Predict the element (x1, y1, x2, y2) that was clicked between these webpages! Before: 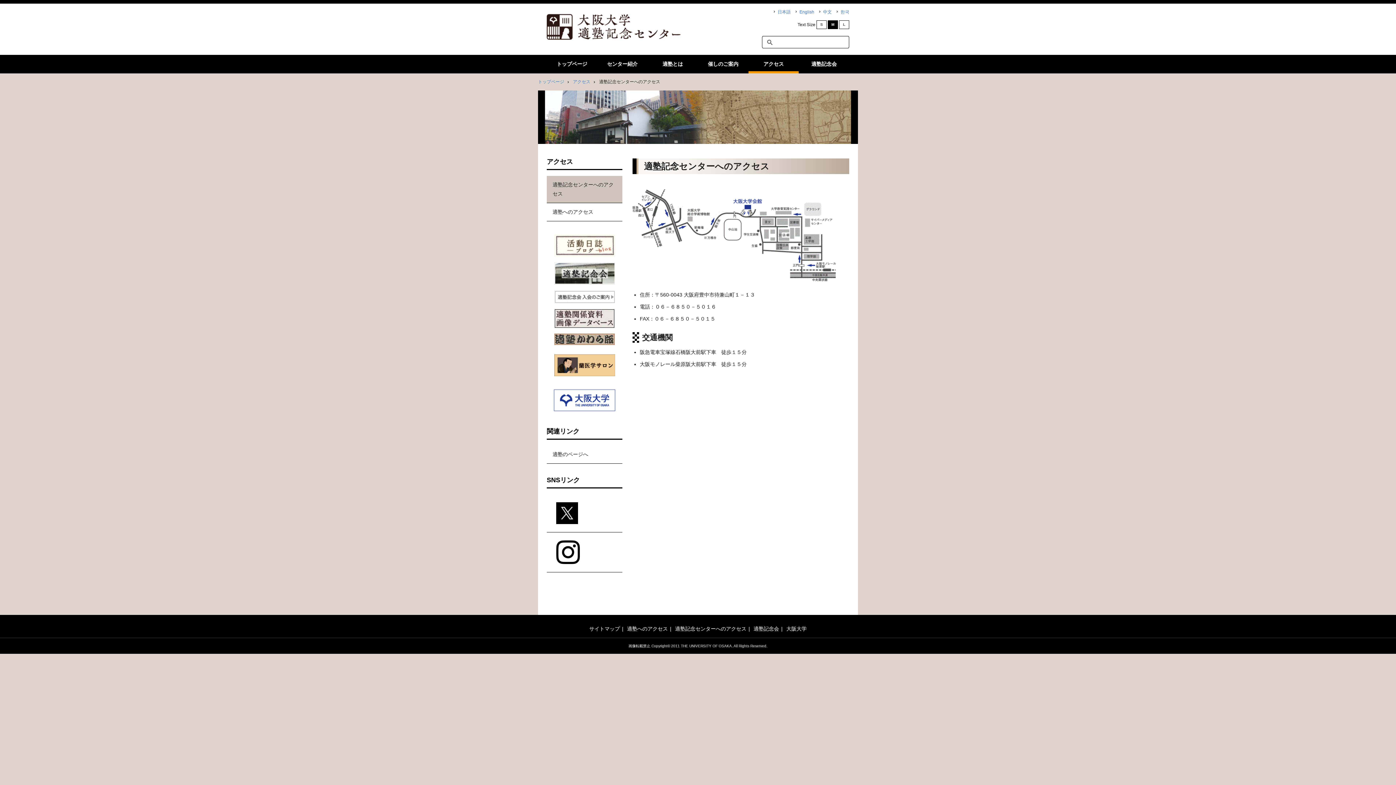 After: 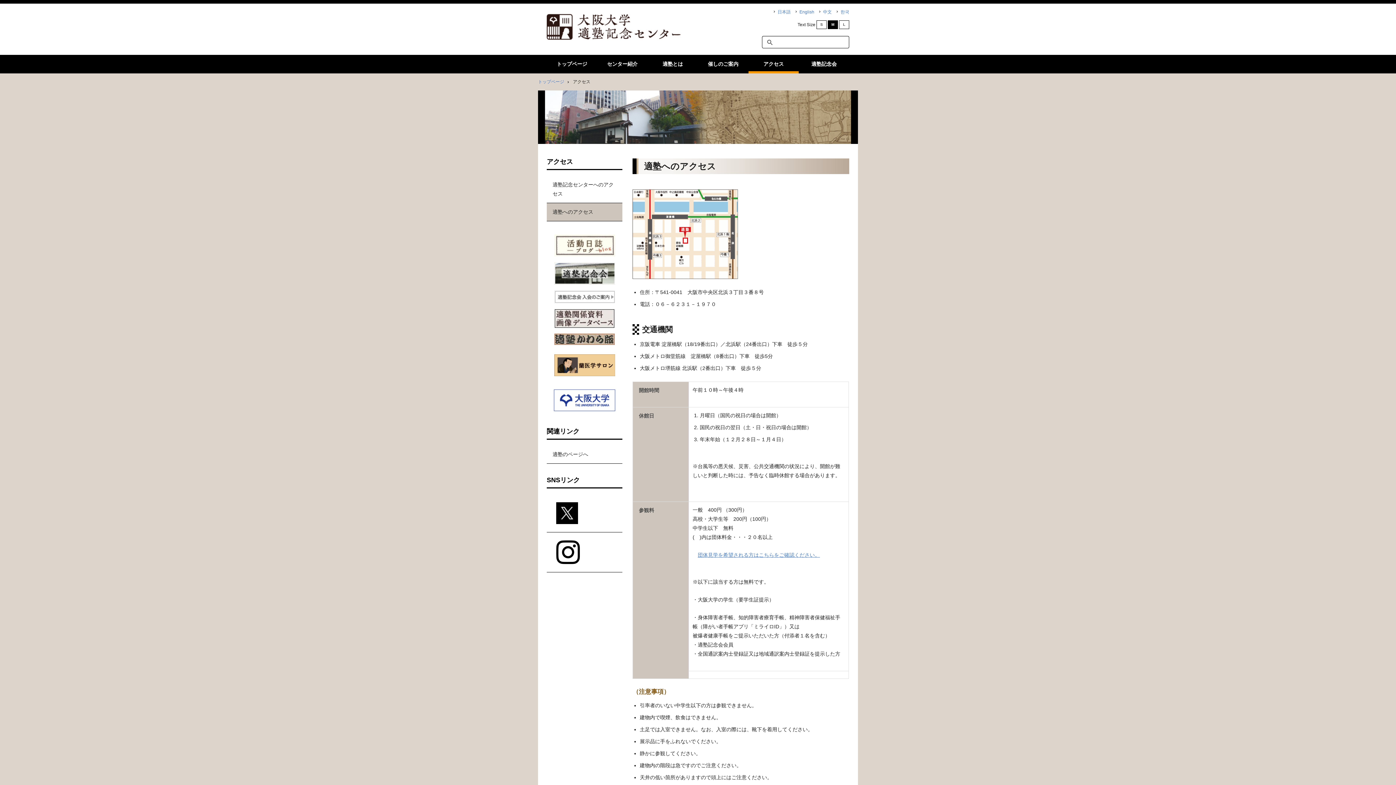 Action: bbox: (546, 203, 622, 221) label: 適塾へのアクセス